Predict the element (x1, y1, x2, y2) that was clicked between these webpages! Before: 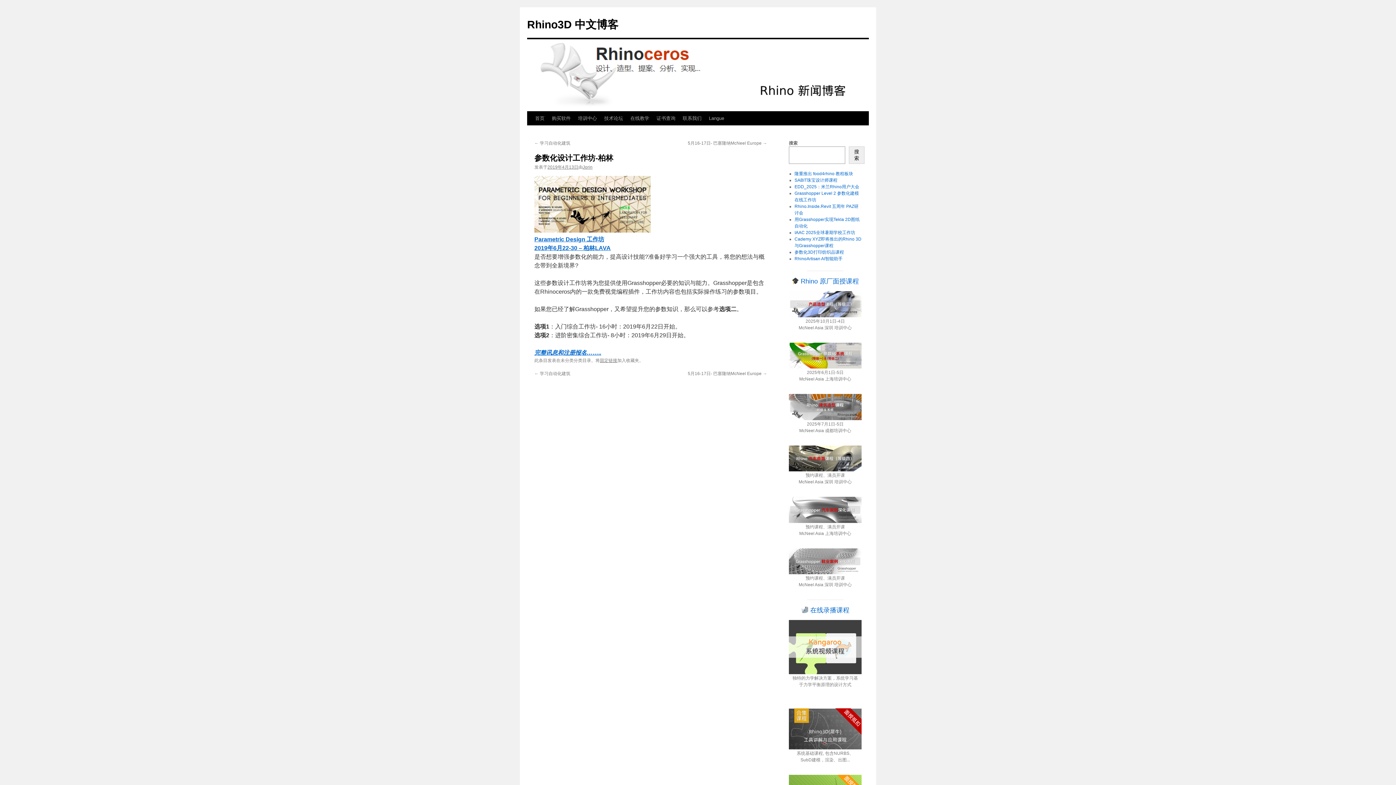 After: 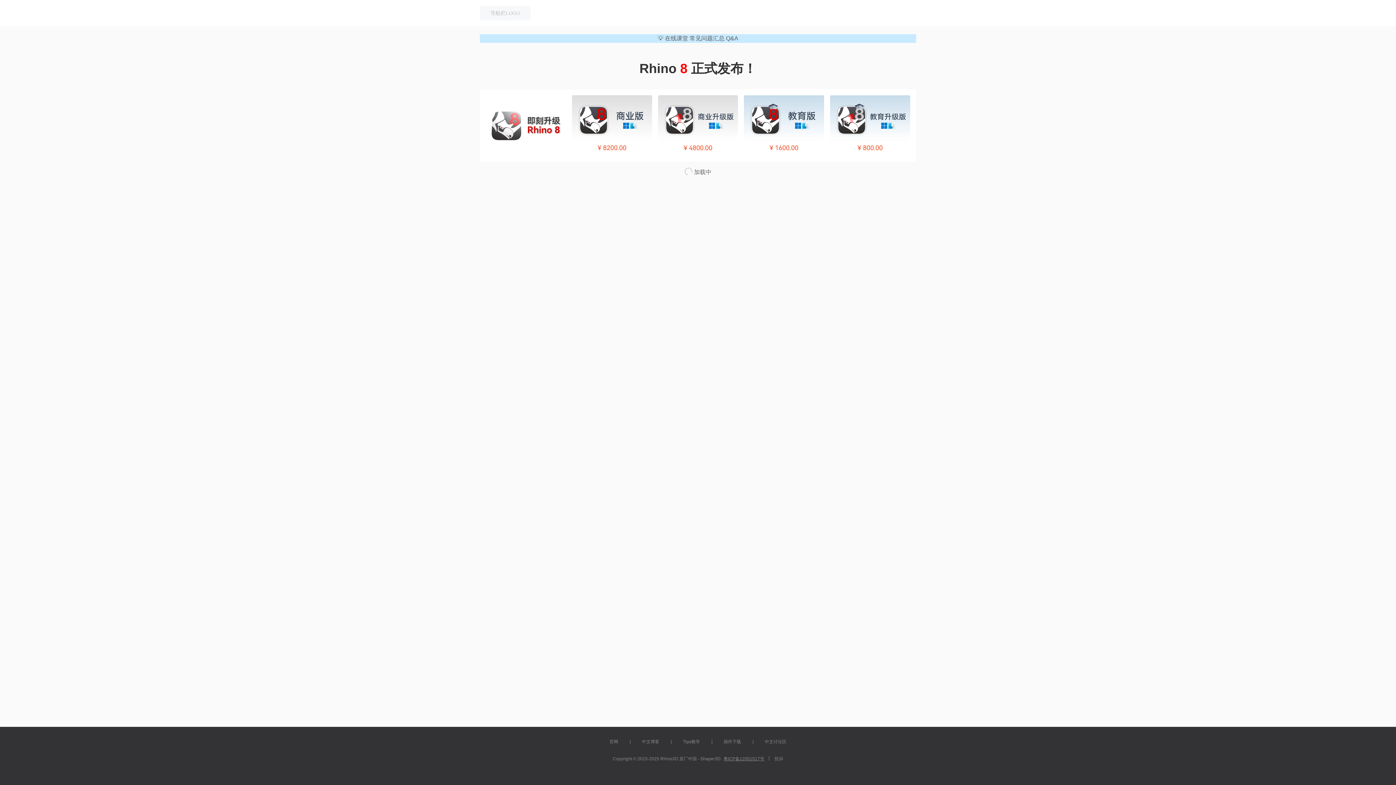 Action: bbox: (626, 111, 653, 125) label: 在线教学